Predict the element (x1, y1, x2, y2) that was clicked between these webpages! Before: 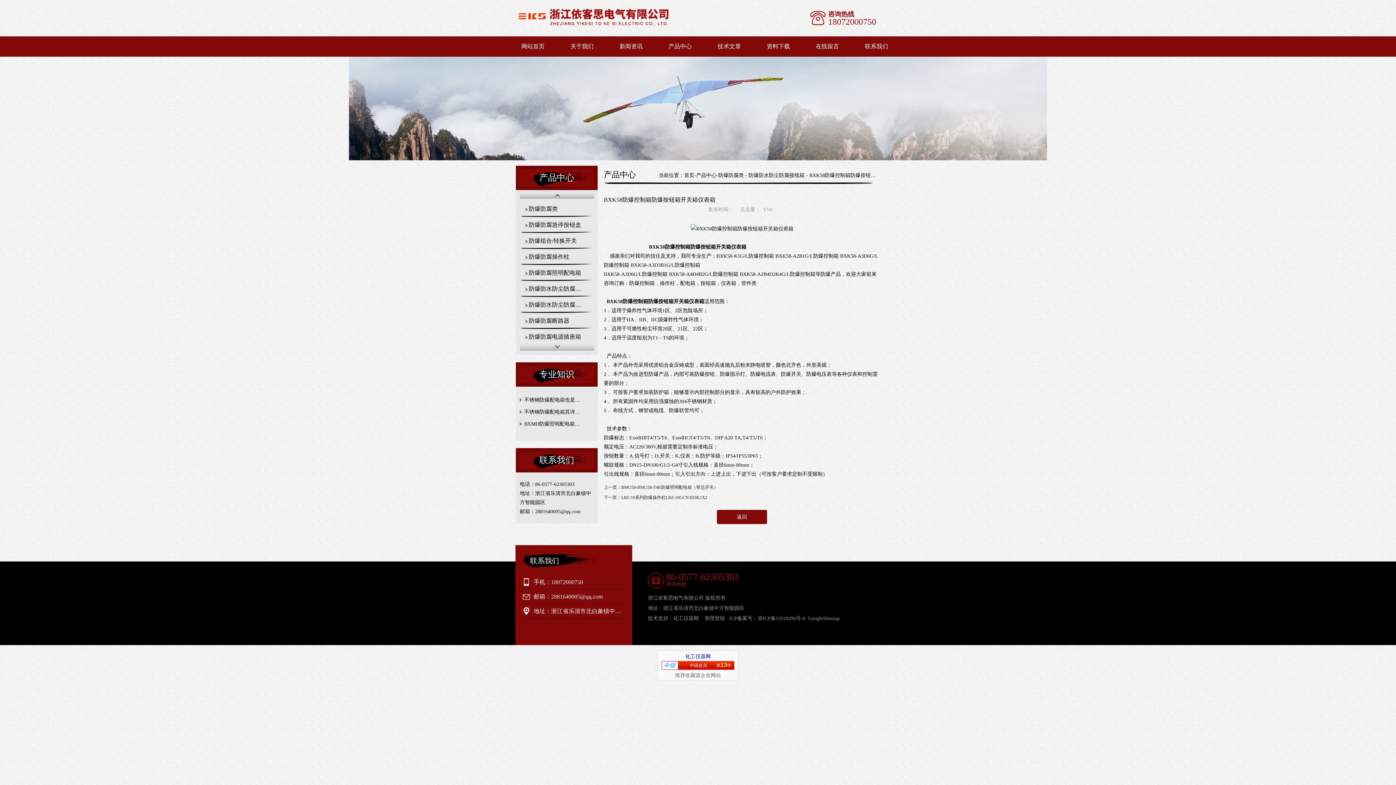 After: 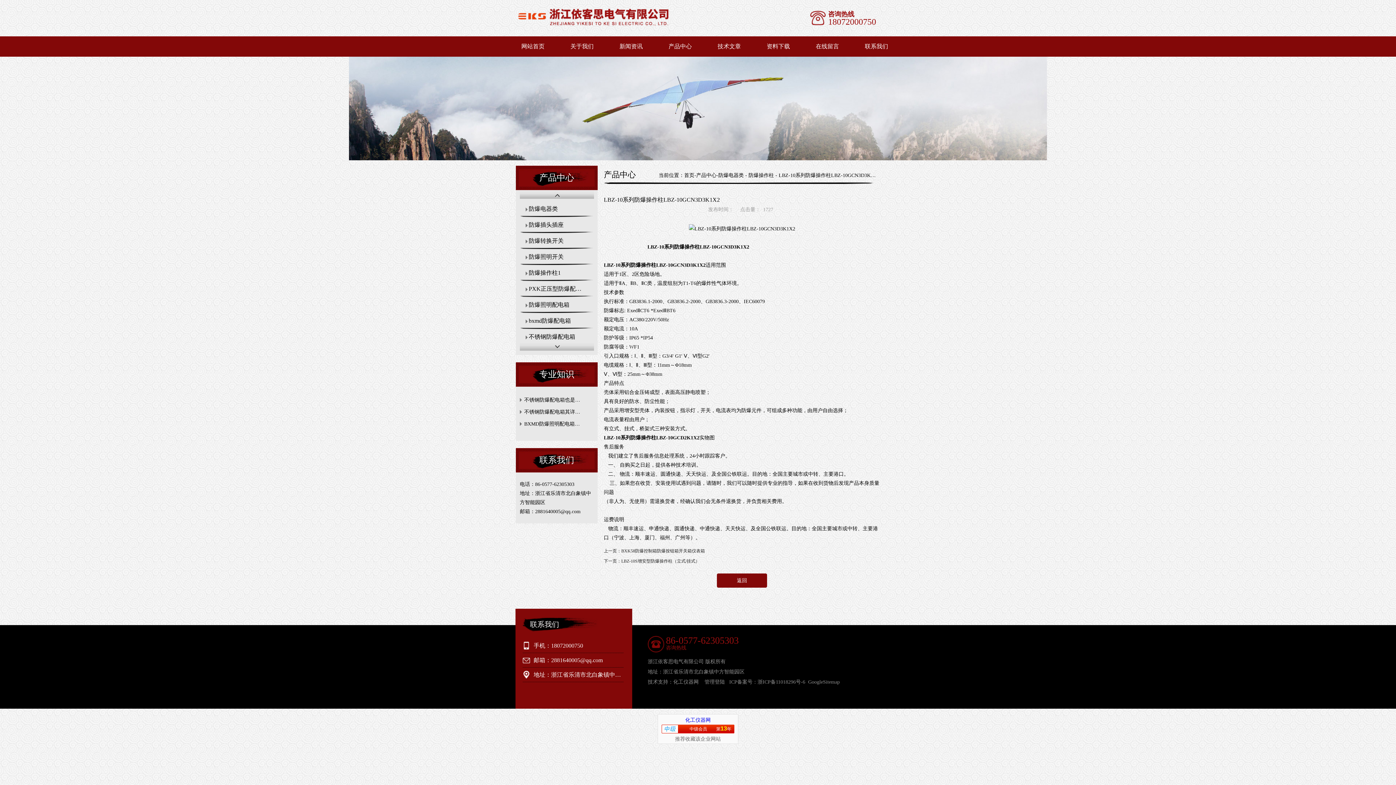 Action: label: LBZ-10系列防爆操作柱LBZ-10GCN3D3K1X2 bbox: (621, 495, 707, 500)